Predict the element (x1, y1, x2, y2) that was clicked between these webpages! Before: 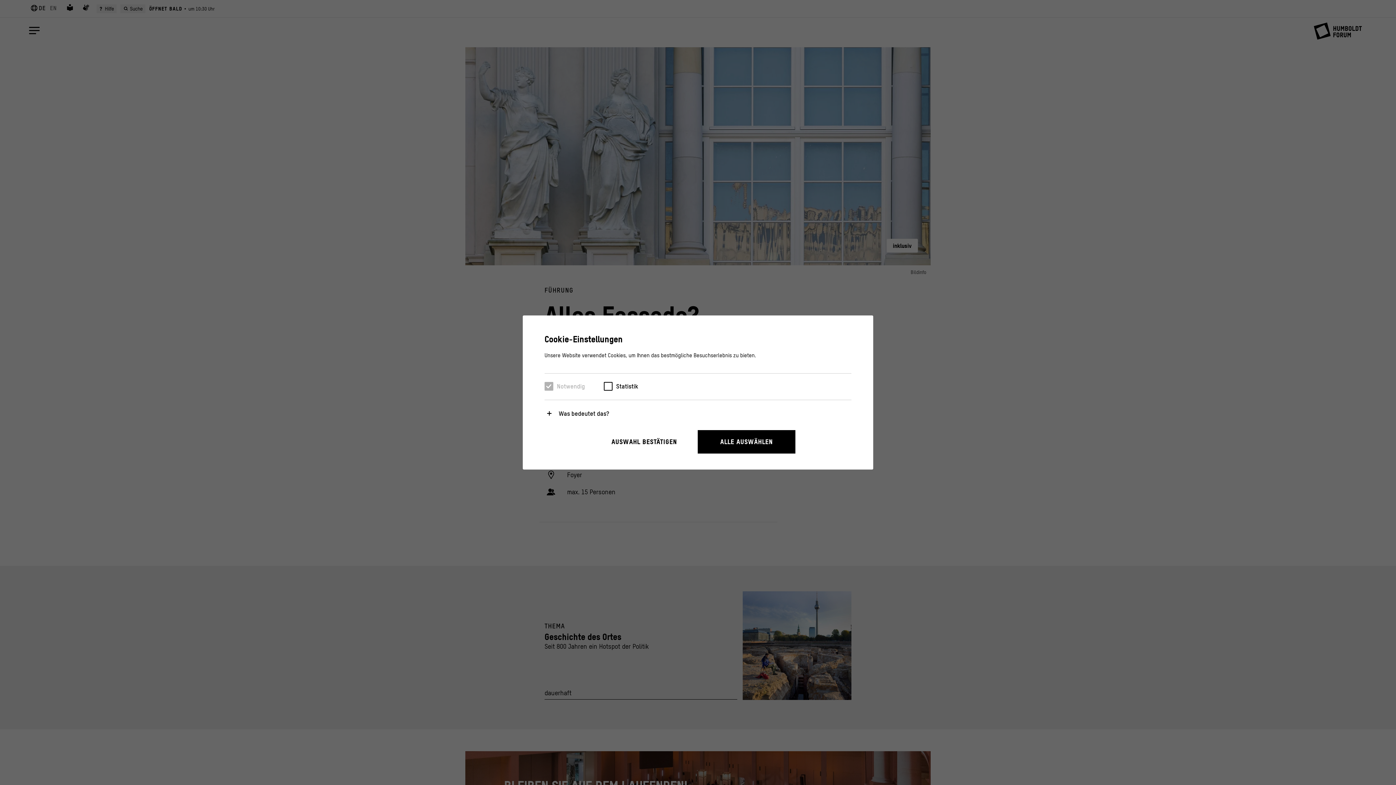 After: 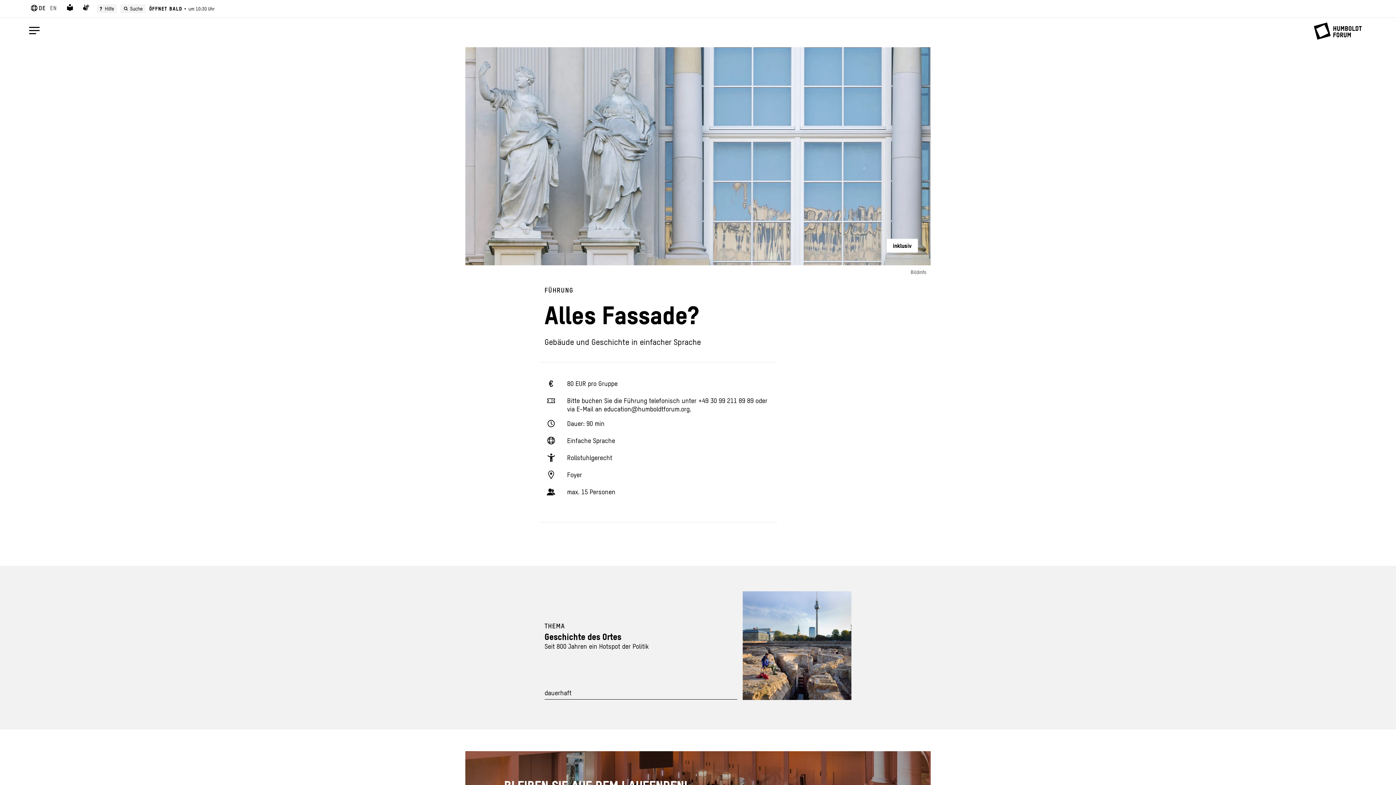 Action: label: ALLE AUSWÄHLEN bbox: (697, 430, 795, 453)